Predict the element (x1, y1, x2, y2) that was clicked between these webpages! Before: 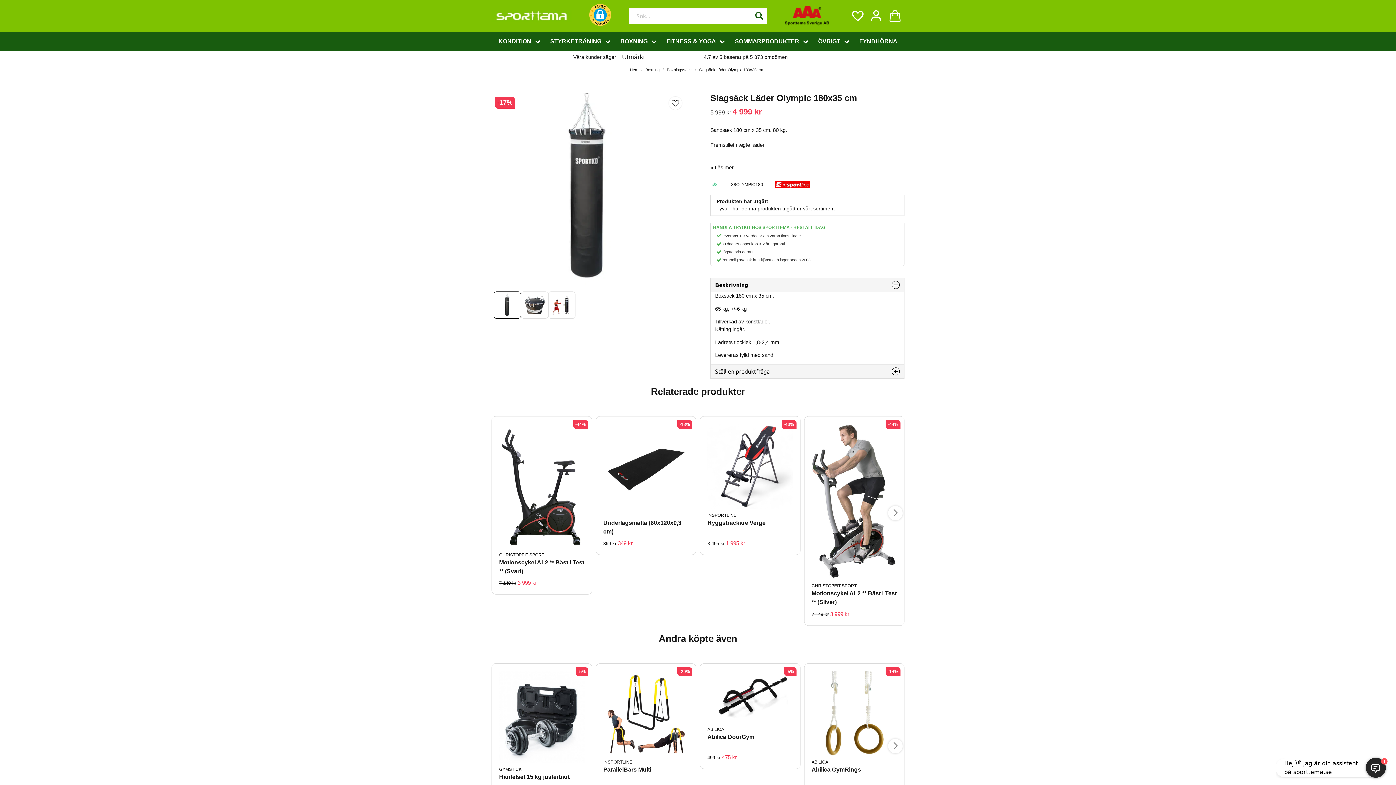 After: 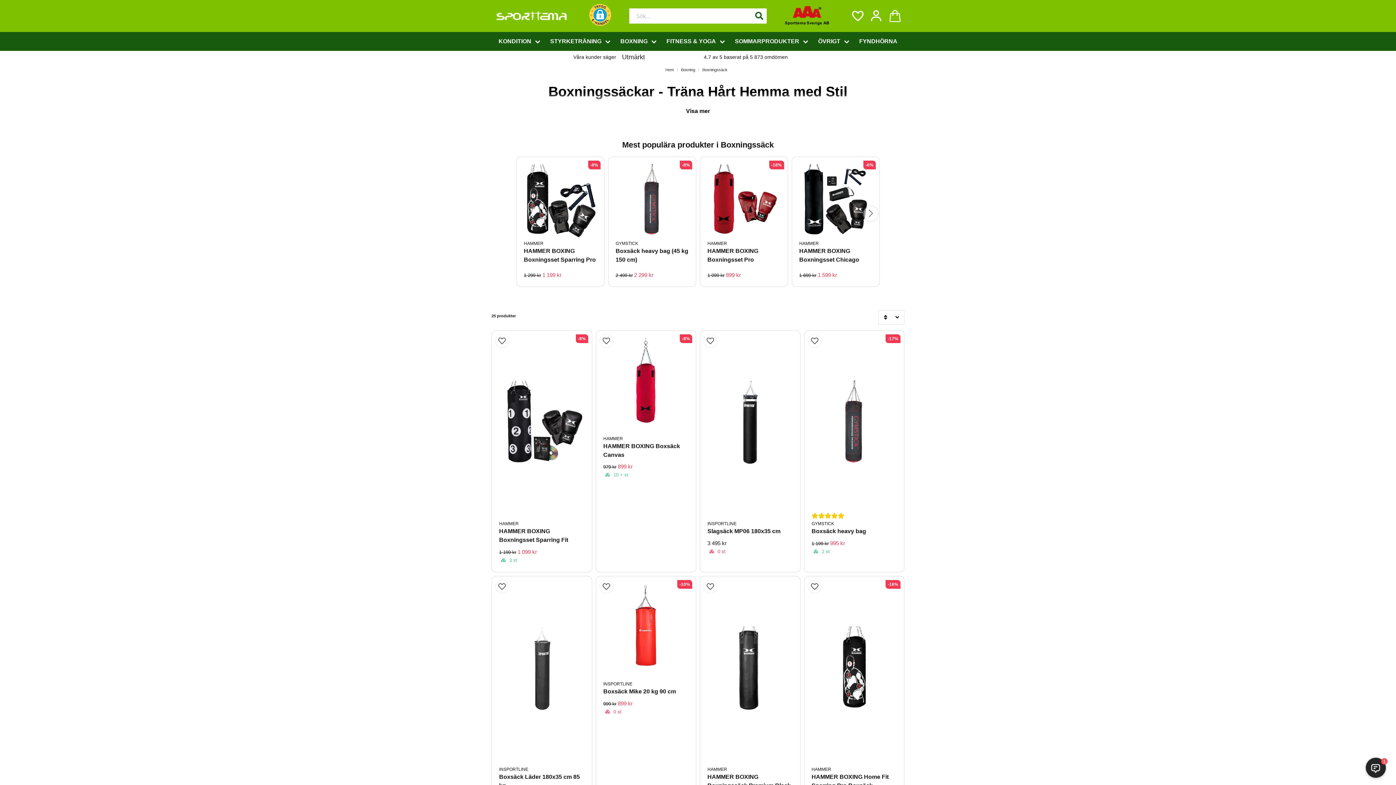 Action: bbox: (616, 32, 662, 50) label: BOXNING